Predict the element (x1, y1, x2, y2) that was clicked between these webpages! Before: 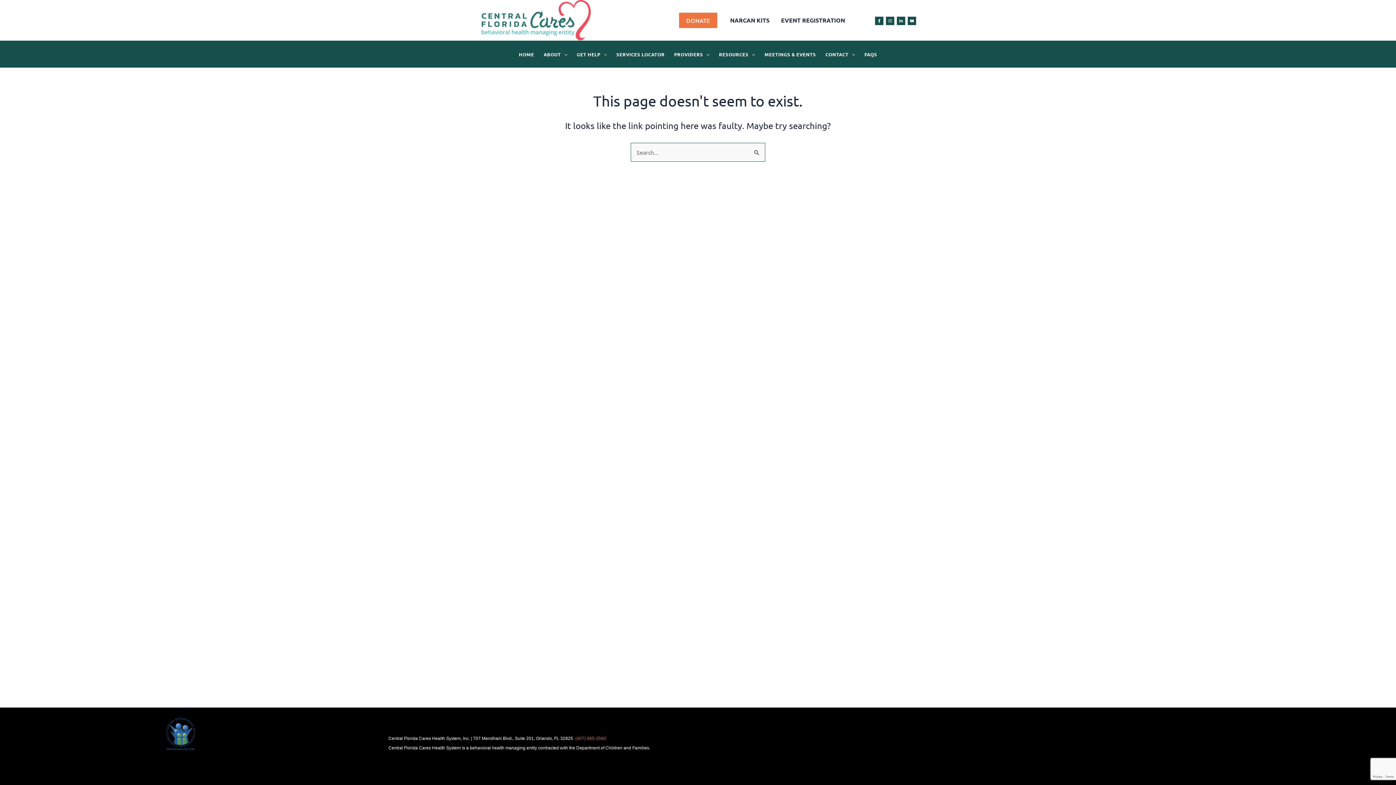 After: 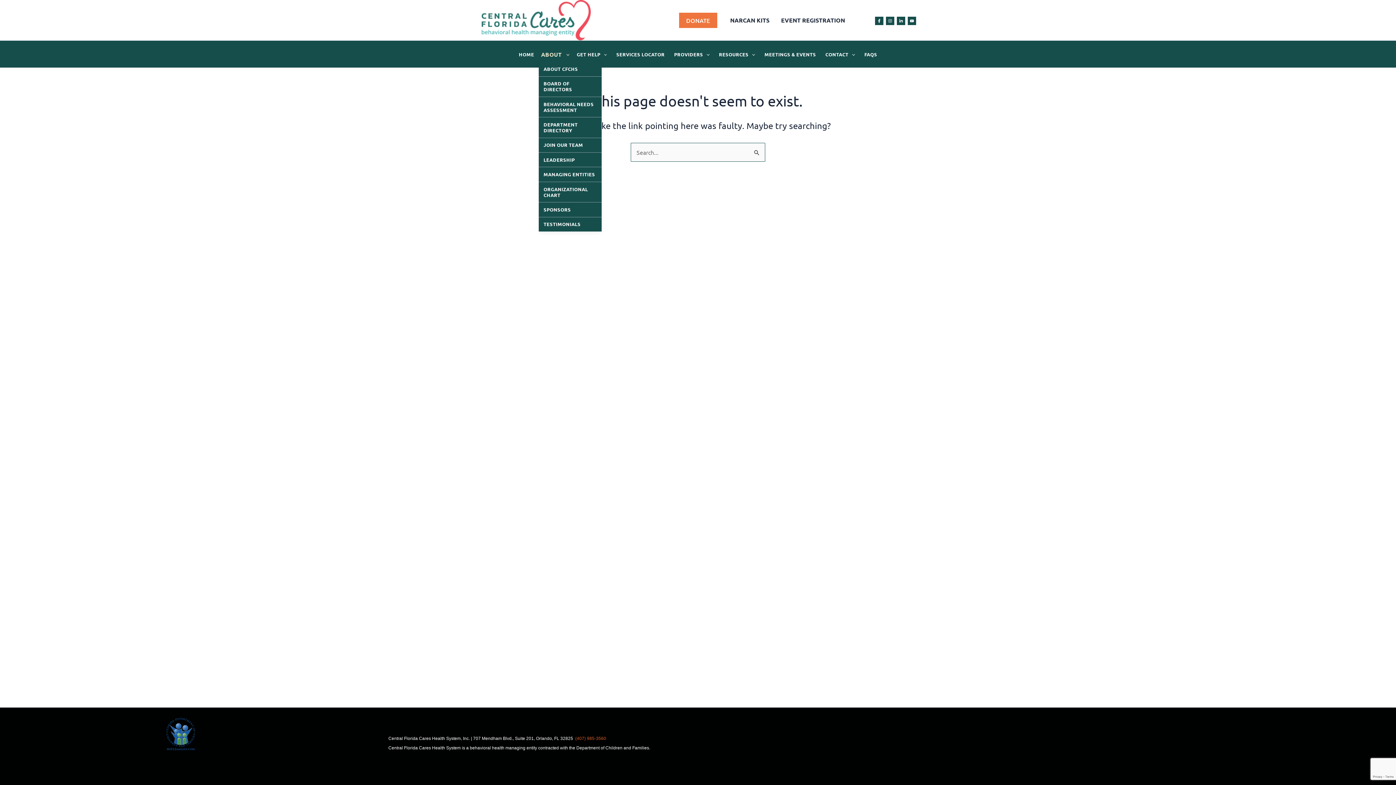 Action: bbox: (539, 51, 572, 57) label: ABOUT